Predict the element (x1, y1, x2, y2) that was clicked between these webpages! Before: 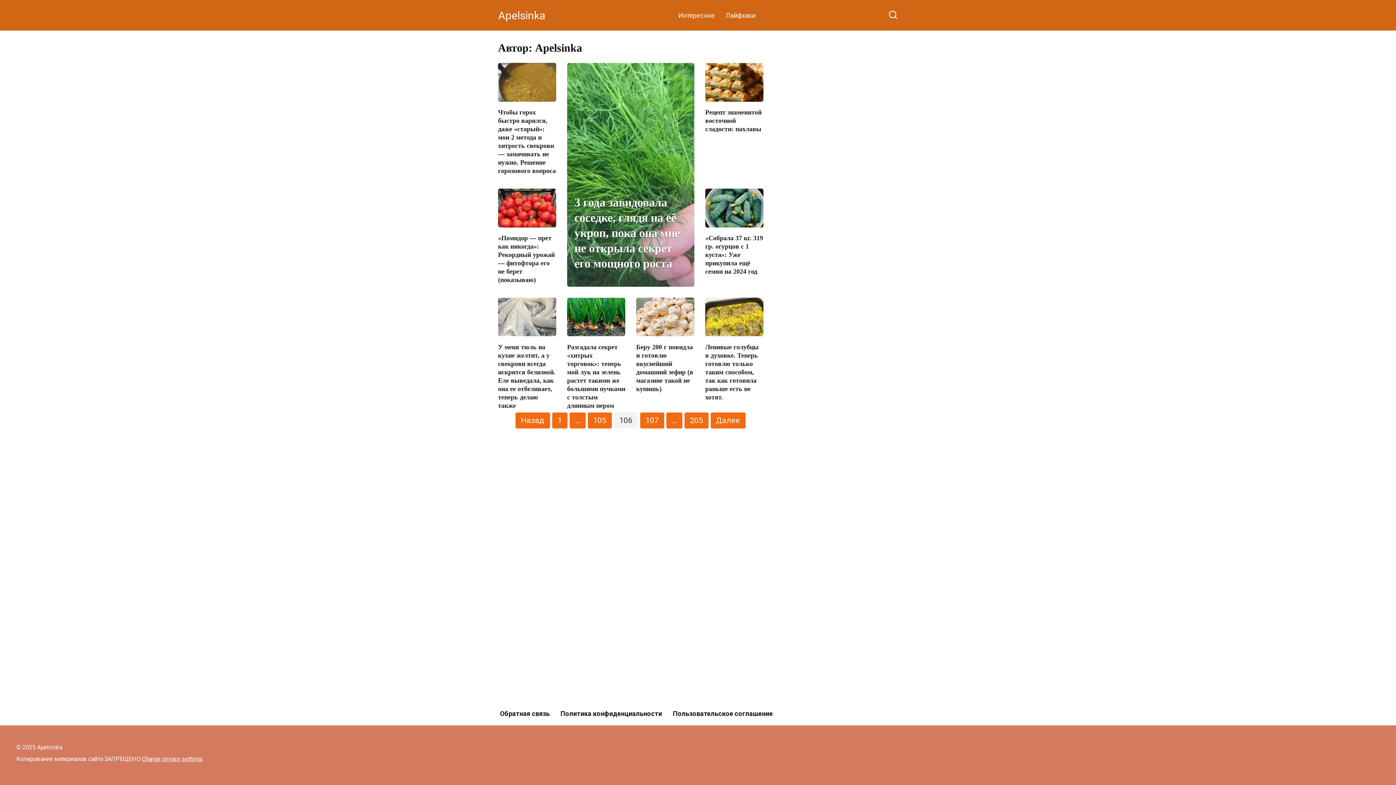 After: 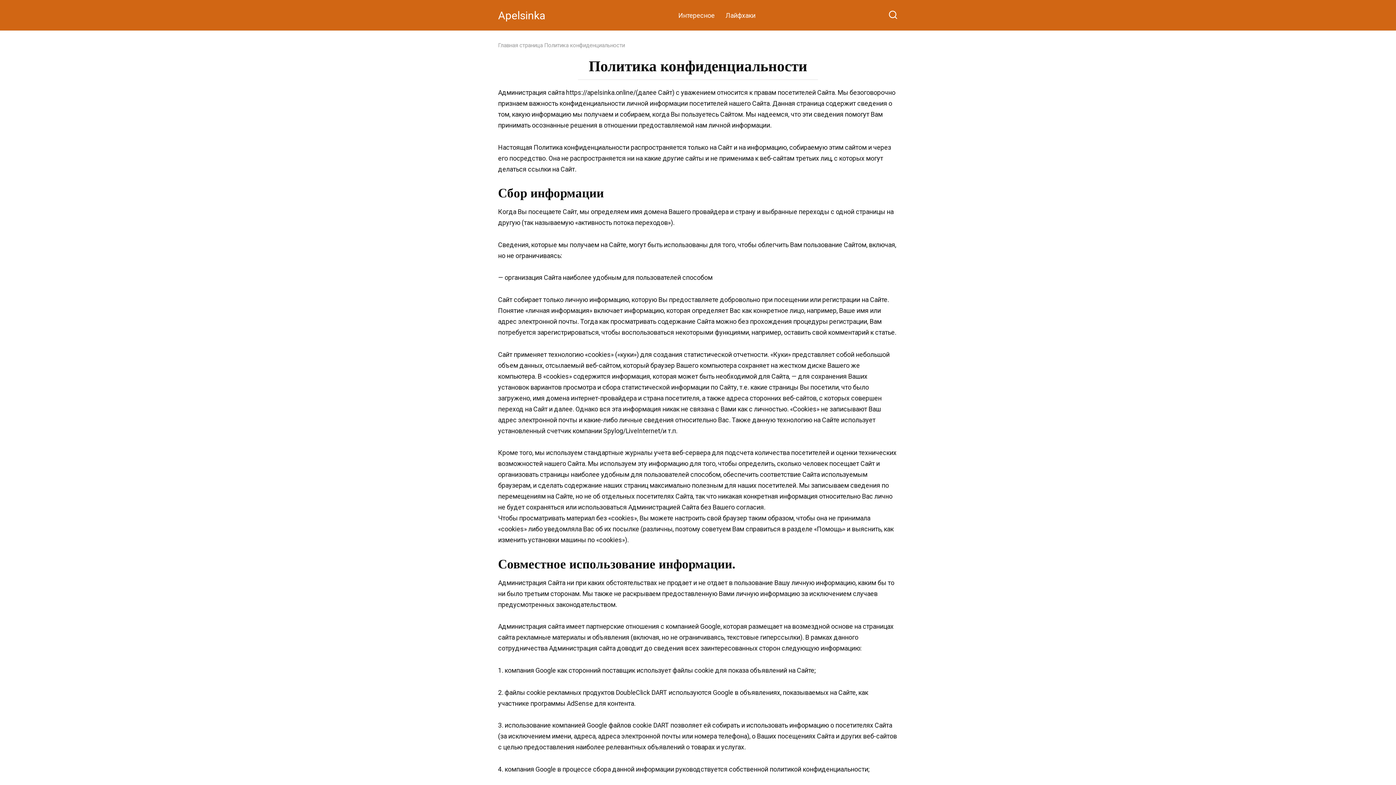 Action: bbox: (555, 702, 667, 725) label: Политика конфиденциальности